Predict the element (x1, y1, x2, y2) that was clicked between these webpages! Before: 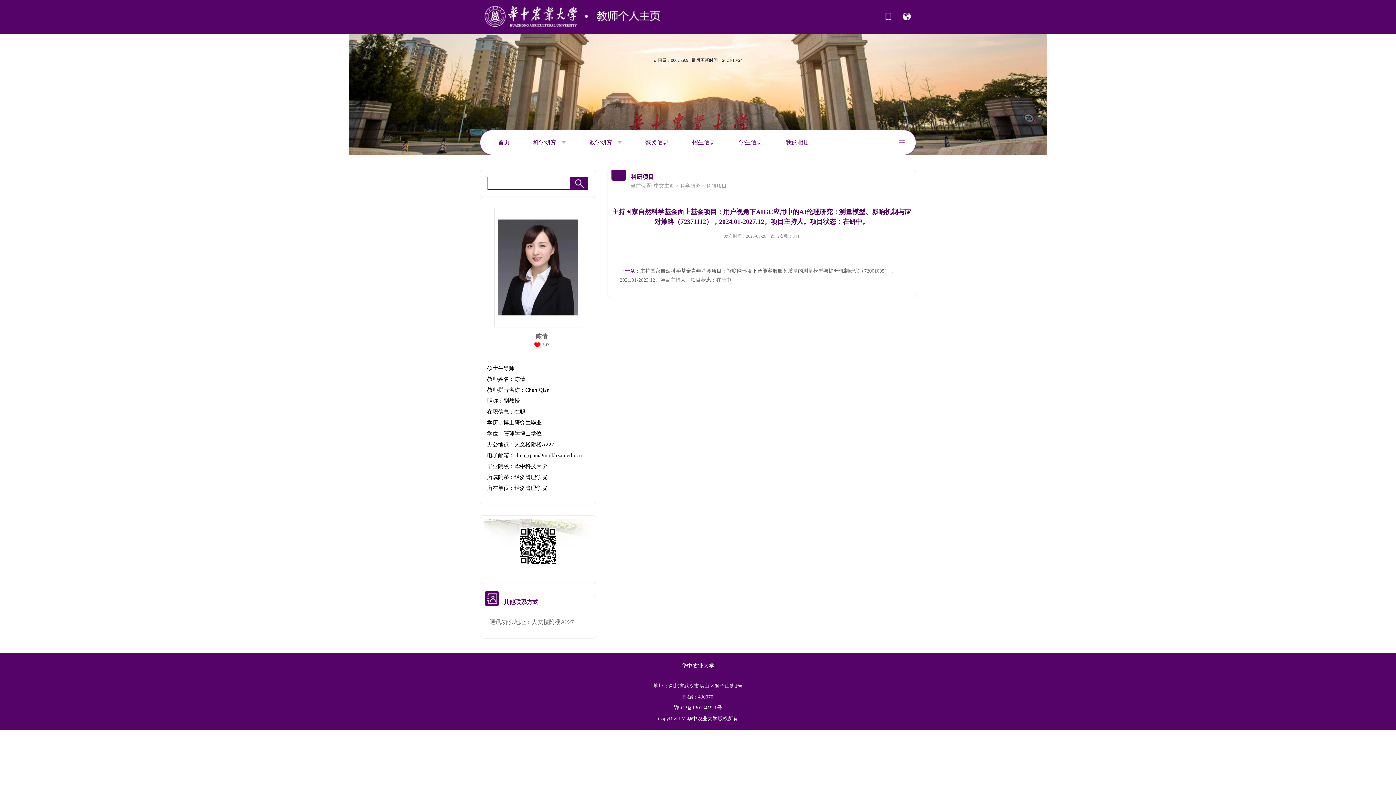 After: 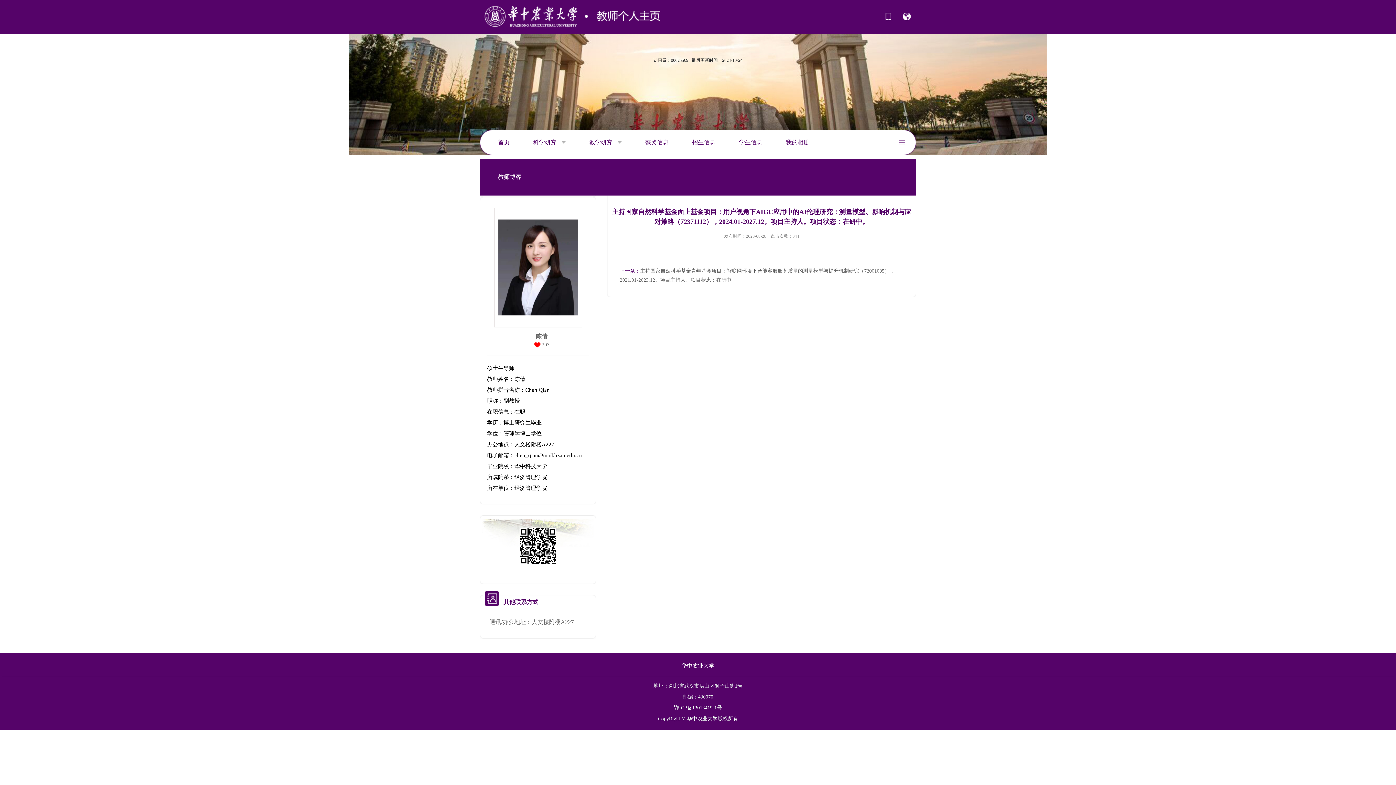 Action: bbox: (883, 135, 909, 160)